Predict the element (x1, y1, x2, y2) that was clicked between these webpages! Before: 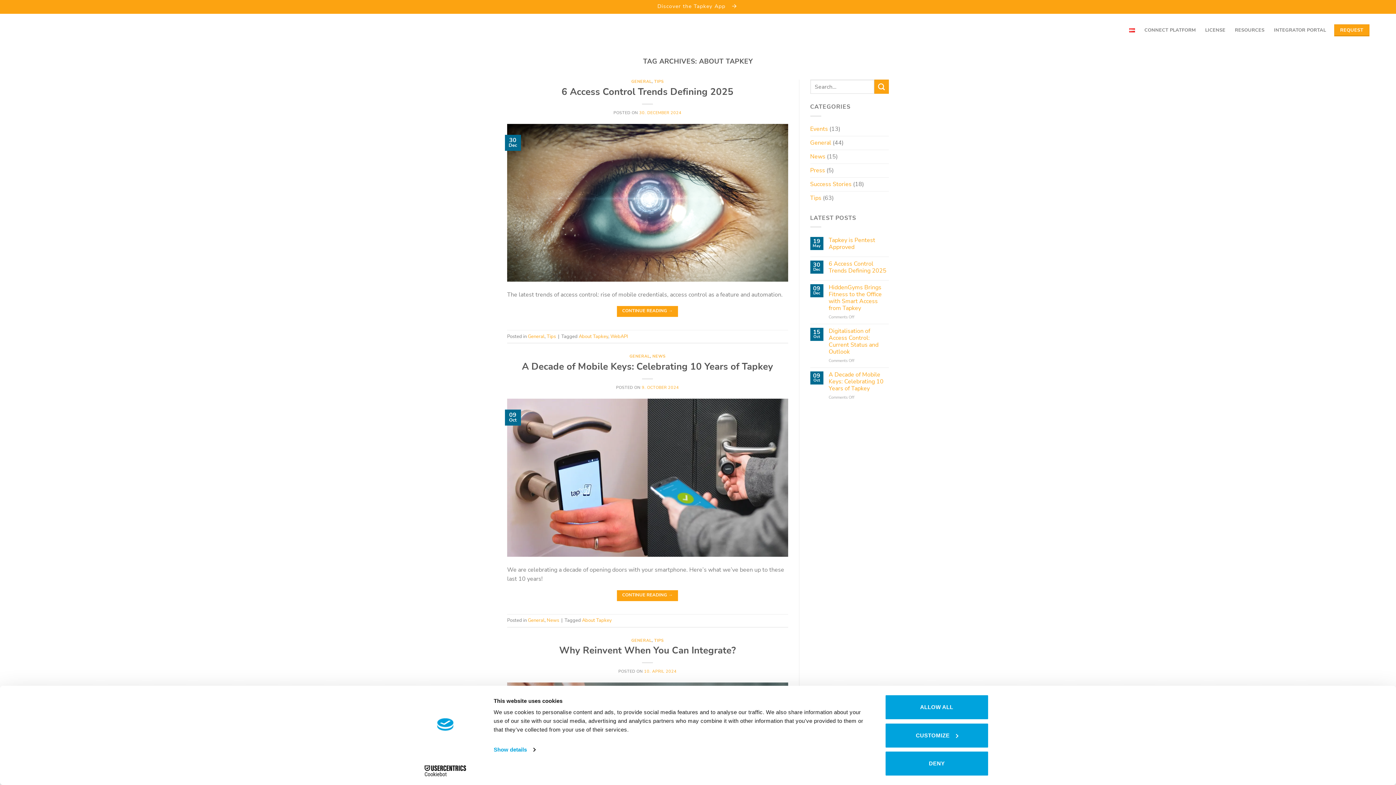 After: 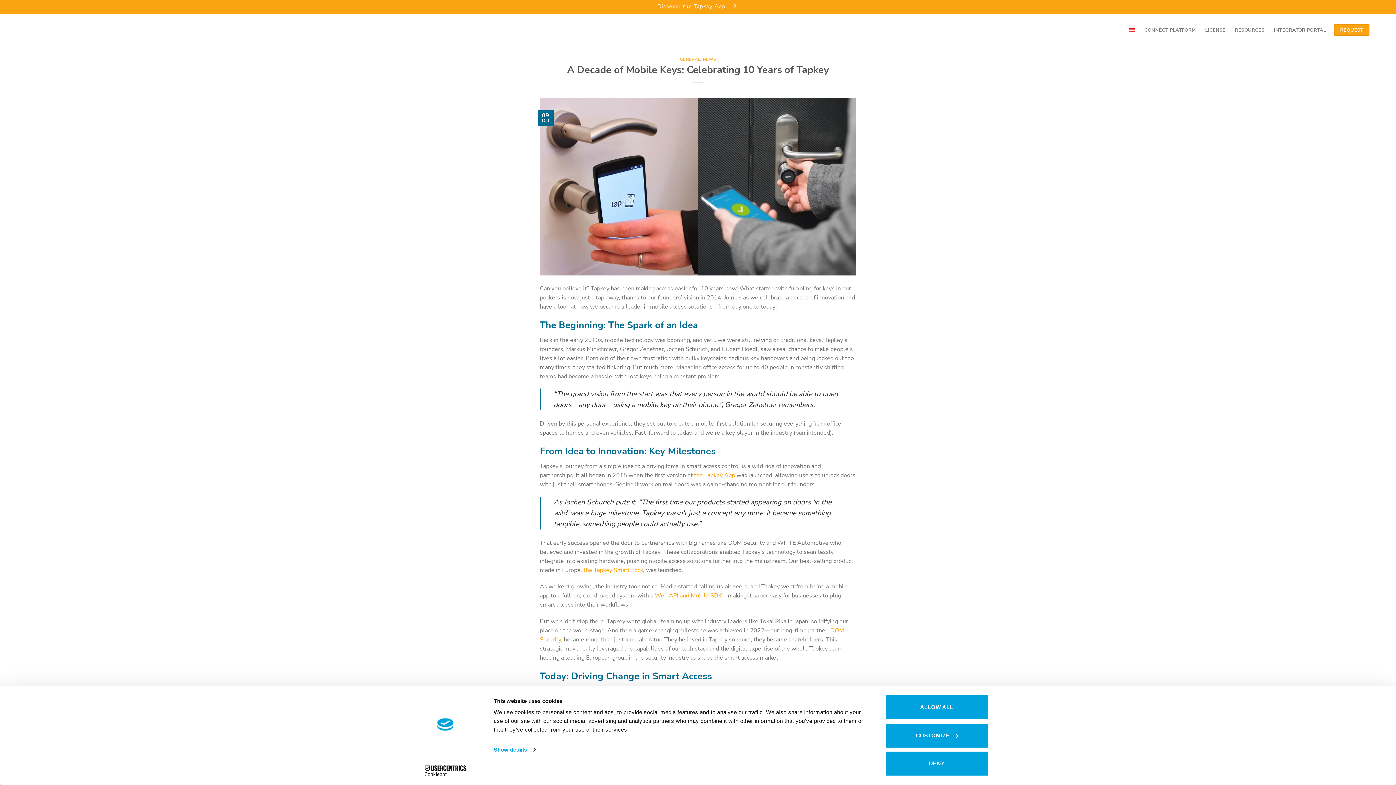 Action: label: CONTINUE READING → bbox: (617, 590, 678, 601)